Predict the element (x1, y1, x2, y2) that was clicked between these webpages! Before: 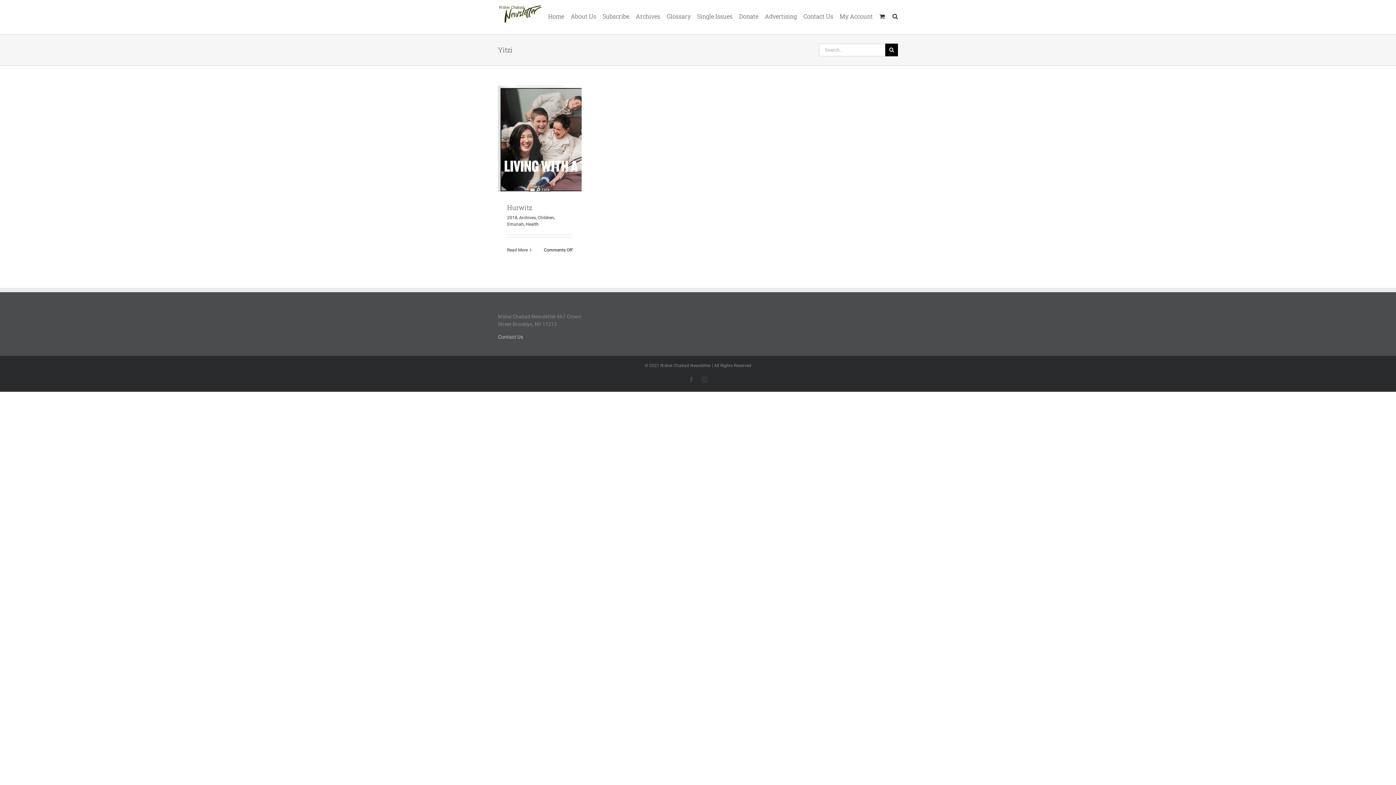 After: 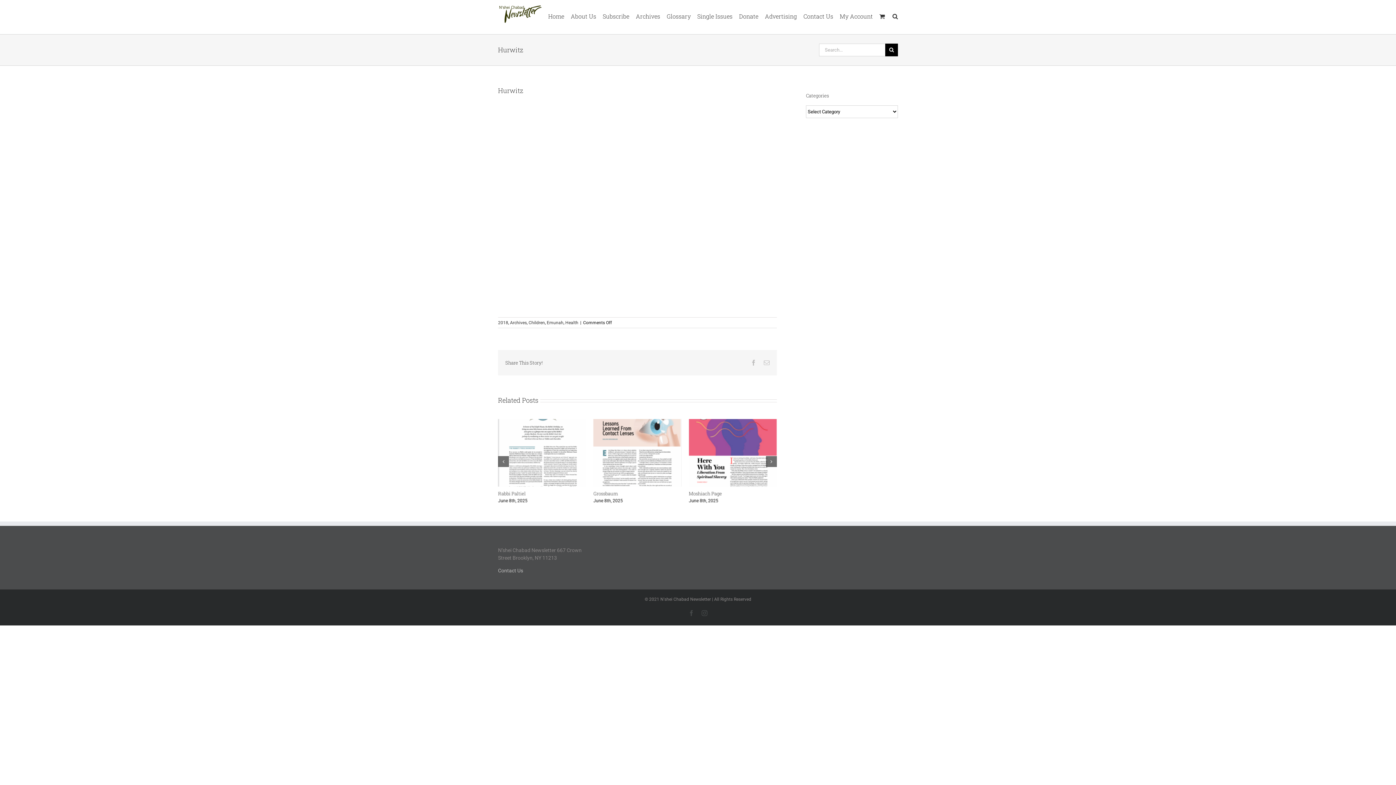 Action: label: More on Hurwitz bbox: (507, 247, 528, 252)